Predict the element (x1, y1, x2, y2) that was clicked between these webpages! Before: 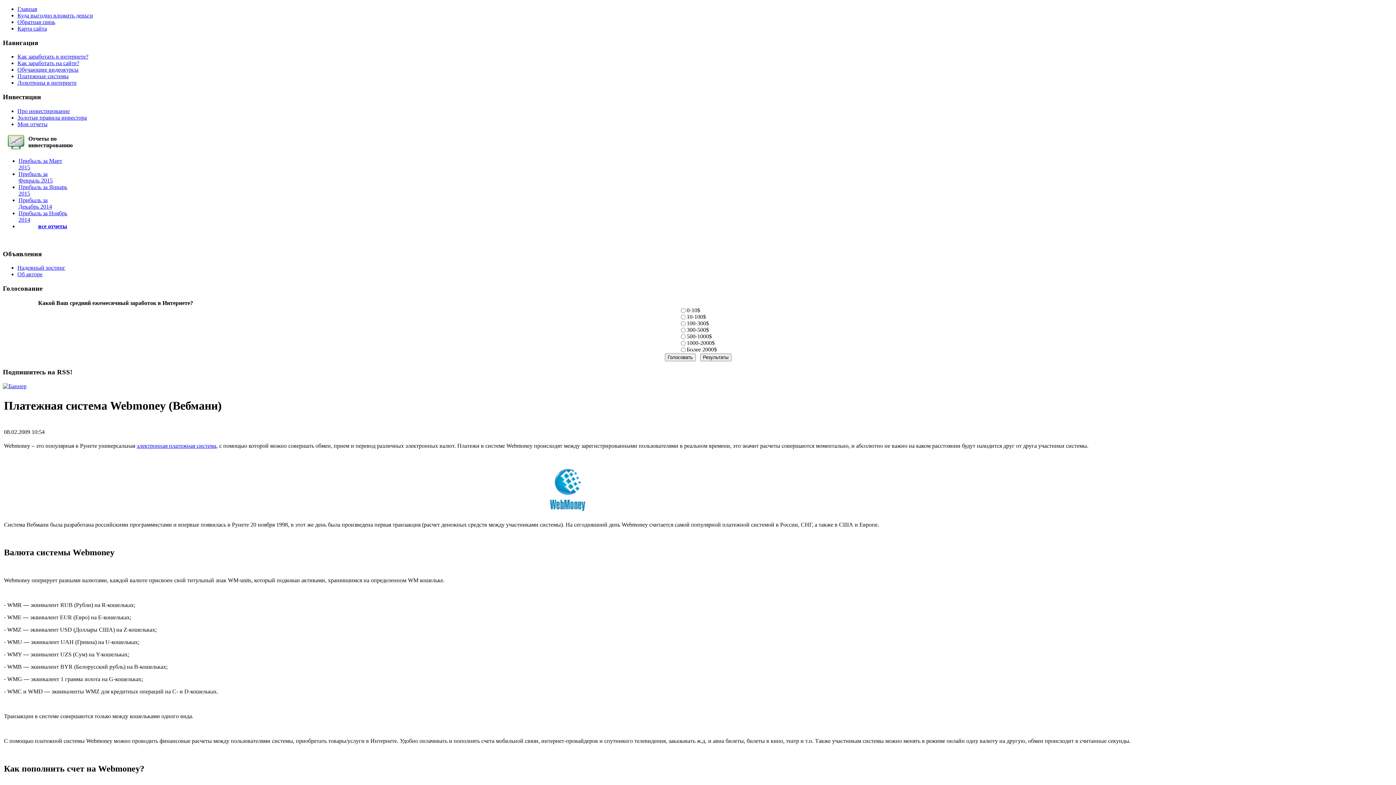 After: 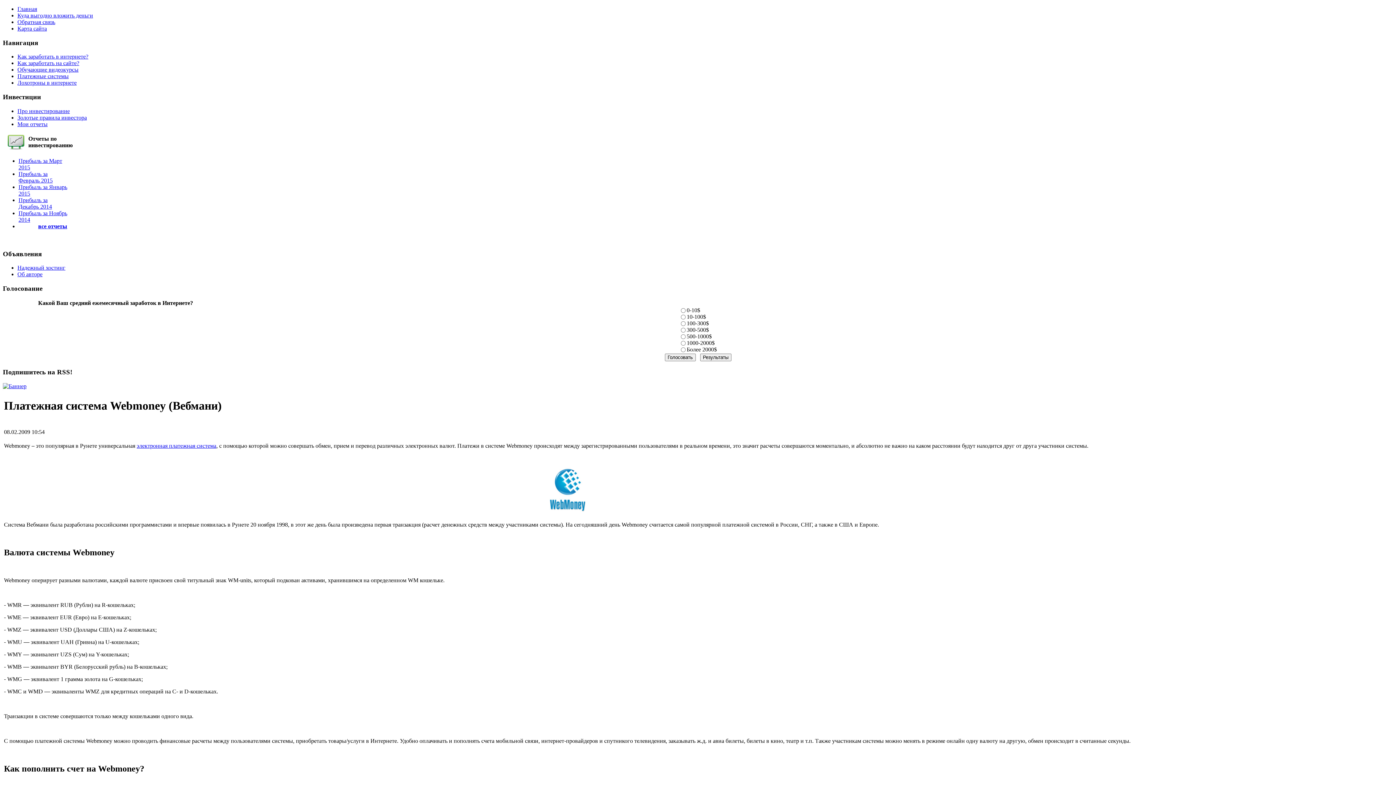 Action: bbox: (2, 385, 3, 391)